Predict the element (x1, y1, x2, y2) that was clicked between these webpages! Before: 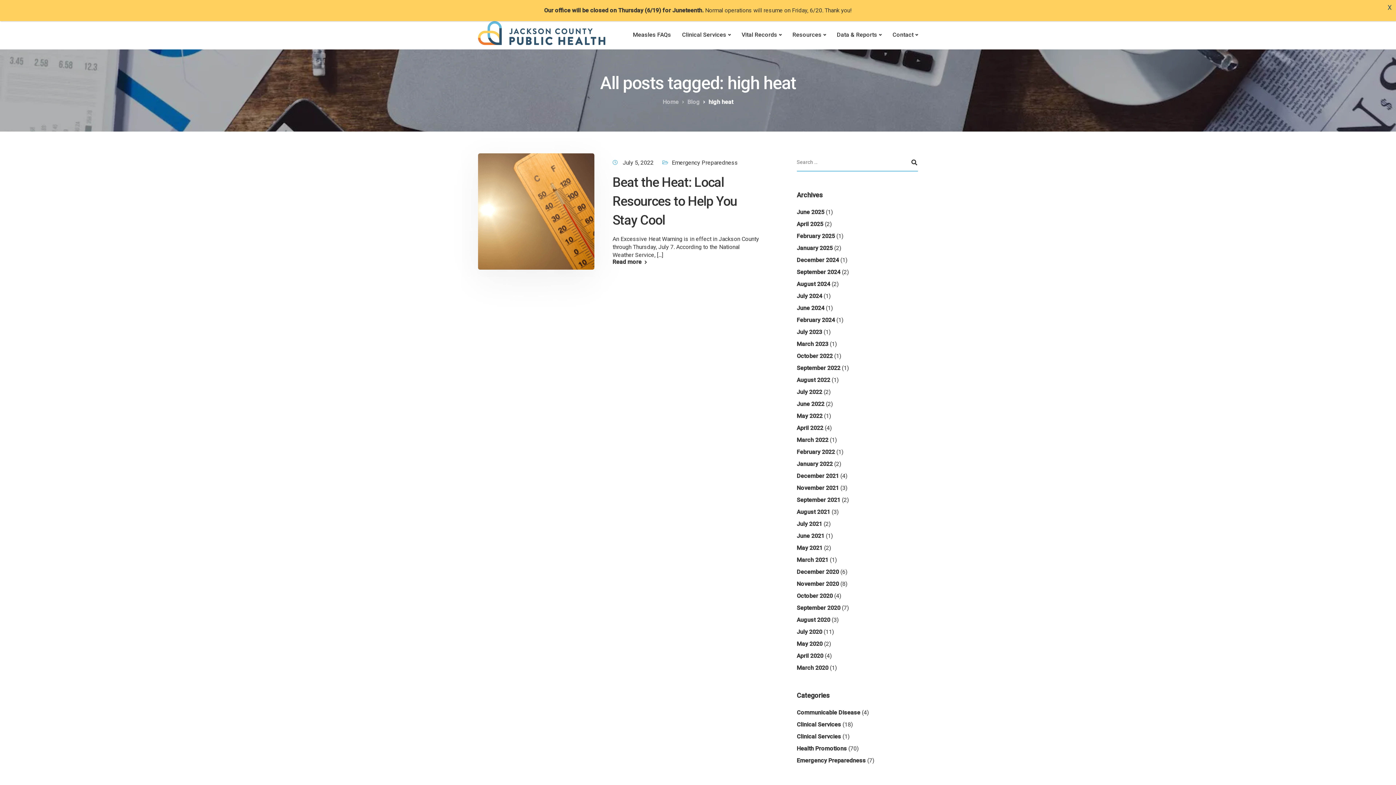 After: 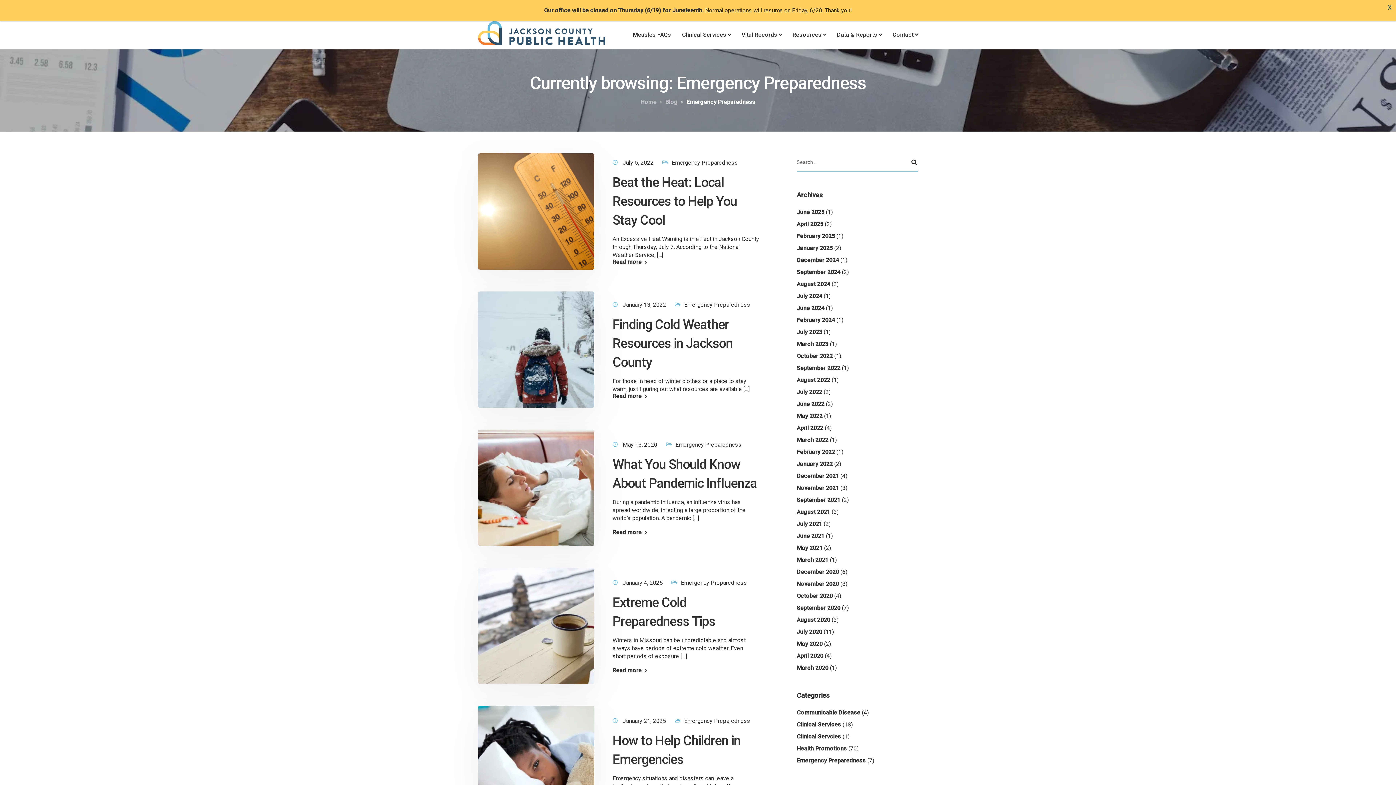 Action: bbox: (796, 757, 866, 764) label: Emergency Preparedness